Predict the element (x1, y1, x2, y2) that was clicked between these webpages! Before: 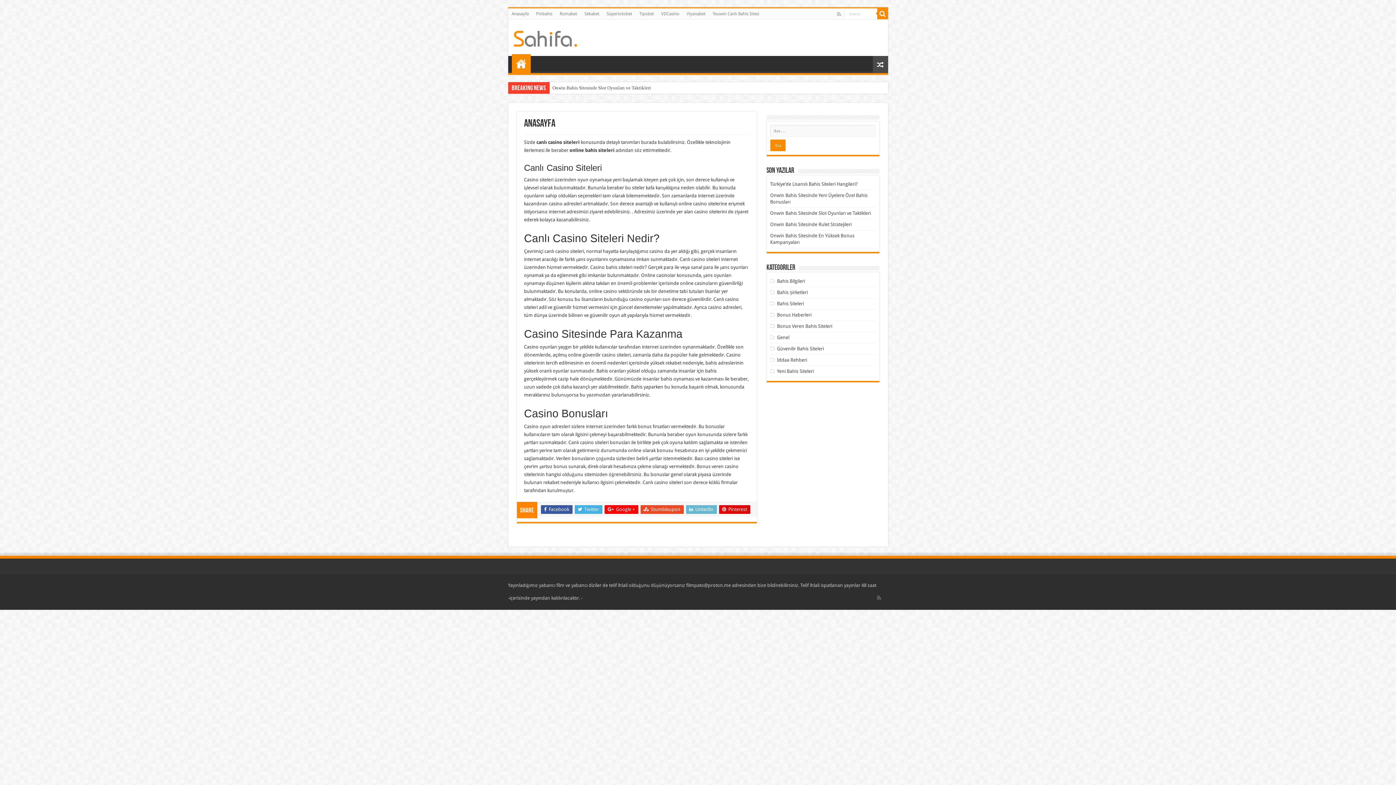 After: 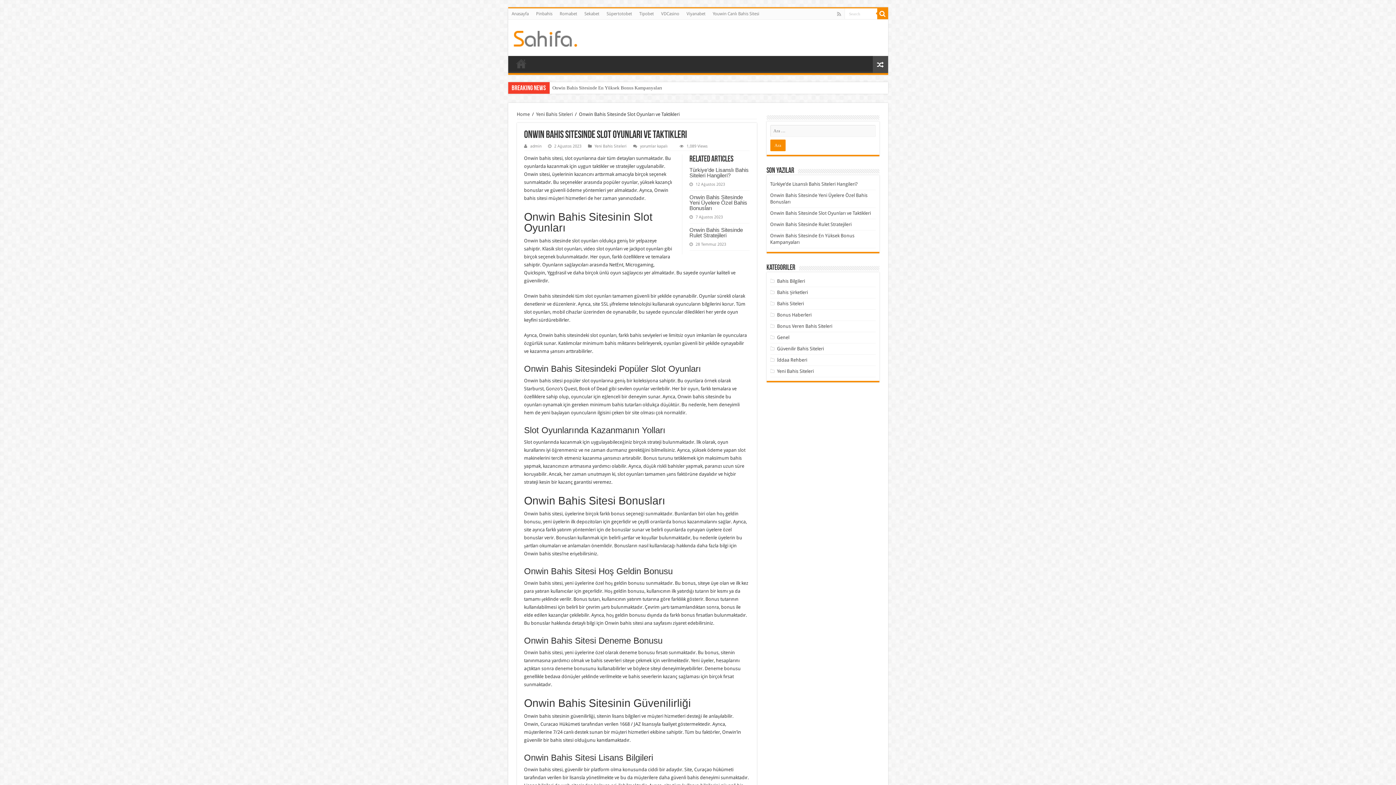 Action: label: Onwin Bahis Sitesinde Slot Oyunları ve Taktikleri bbox: (770, 210, 871, 215)